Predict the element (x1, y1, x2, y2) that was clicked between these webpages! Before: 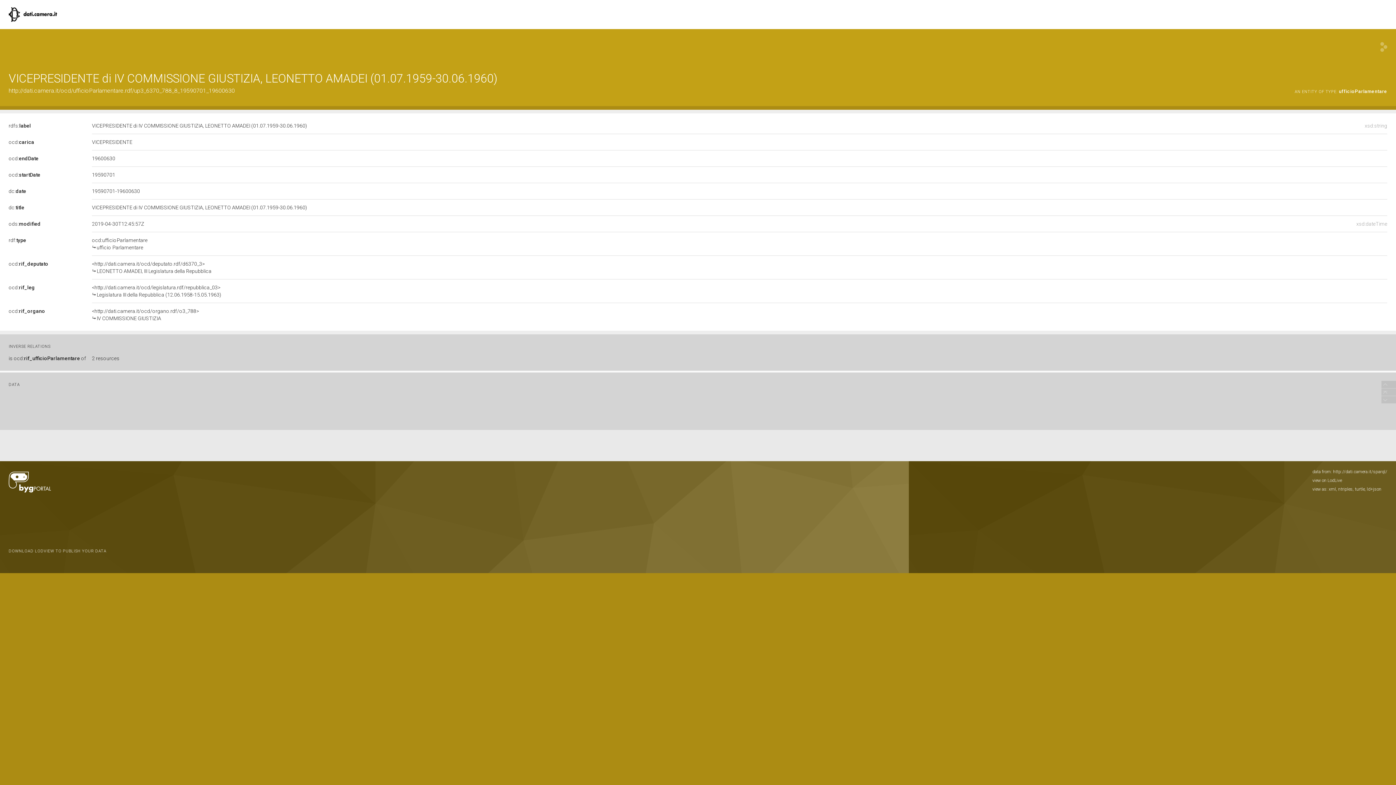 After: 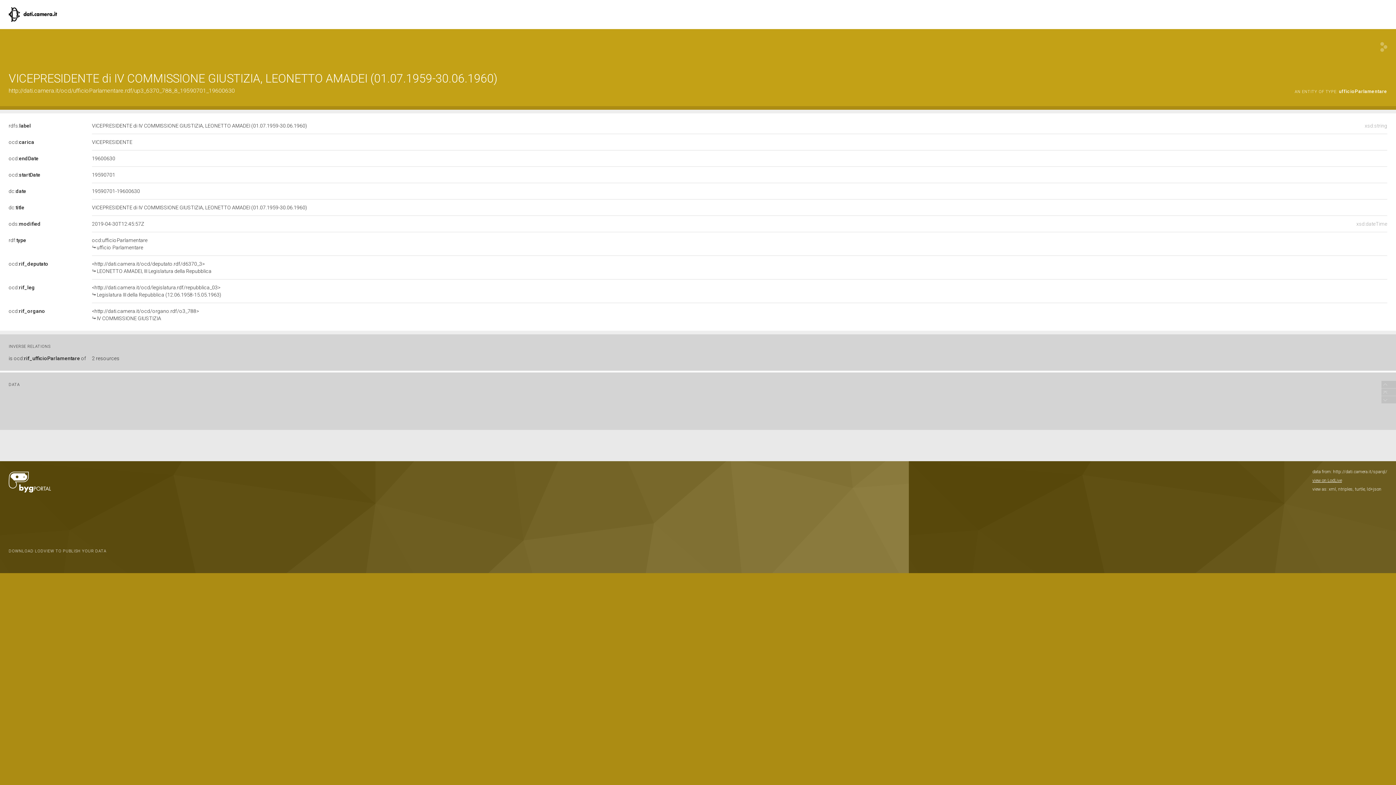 Action: bbox: (1312, 478, 1342, 483) label: view on LodLive